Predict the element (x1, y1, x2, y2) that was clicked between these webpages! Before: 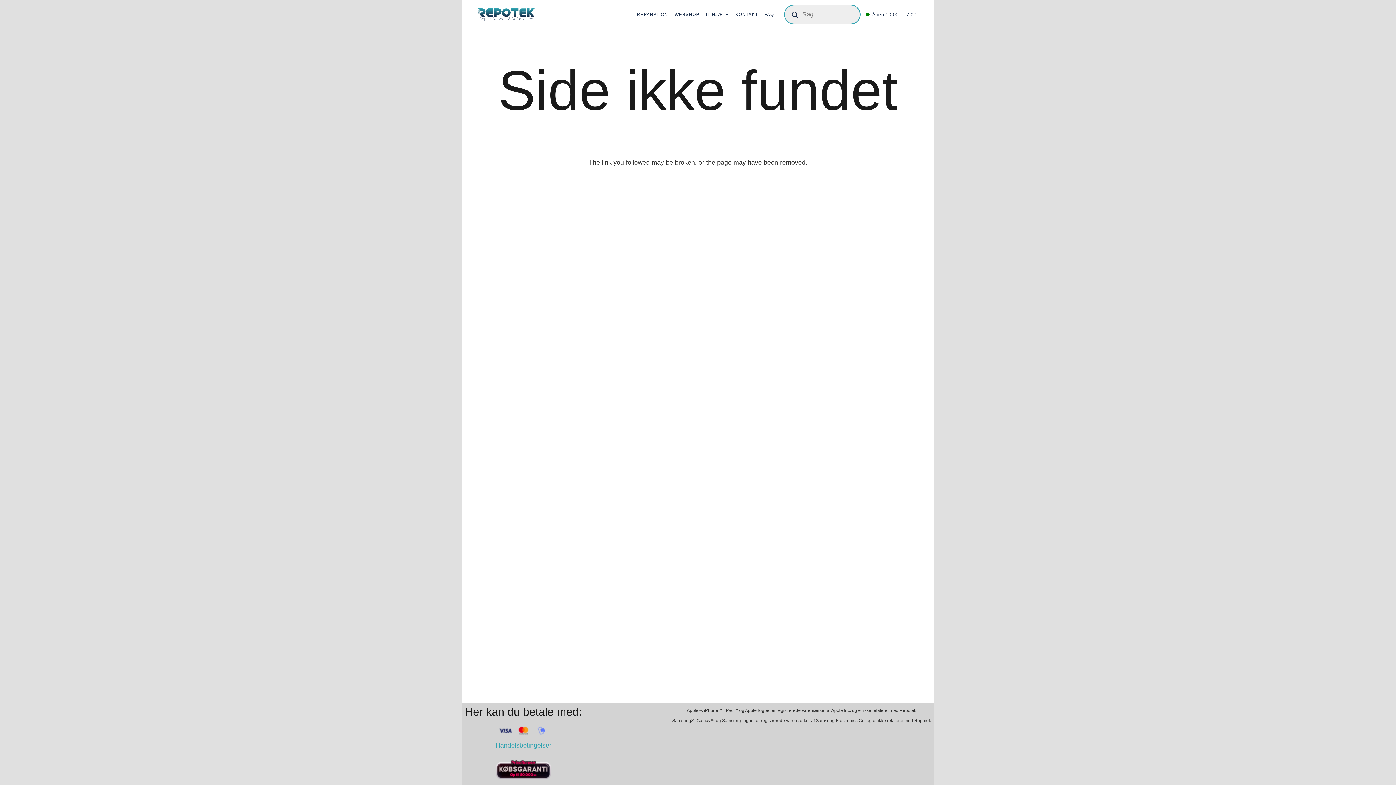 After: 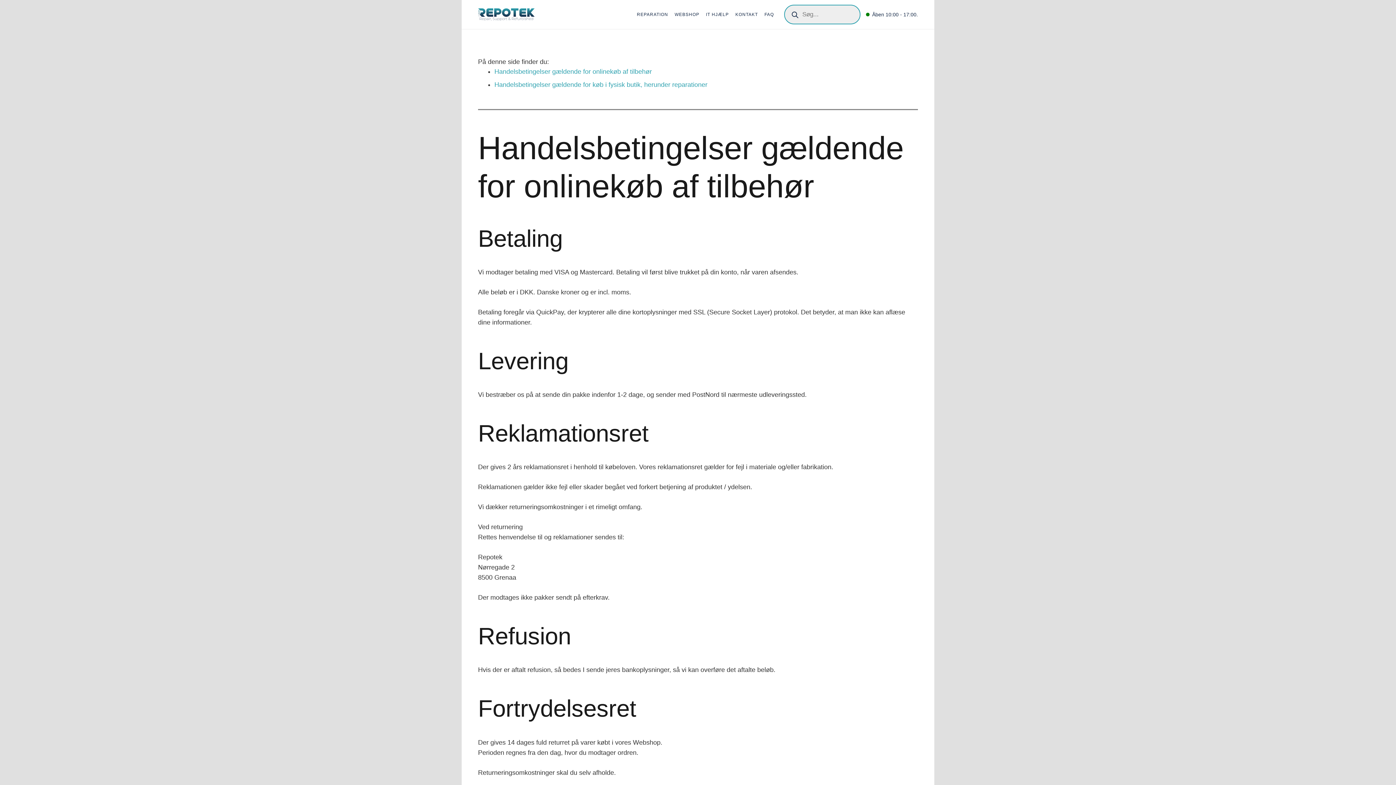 Action: bbox: (496, 773, 550, 780)